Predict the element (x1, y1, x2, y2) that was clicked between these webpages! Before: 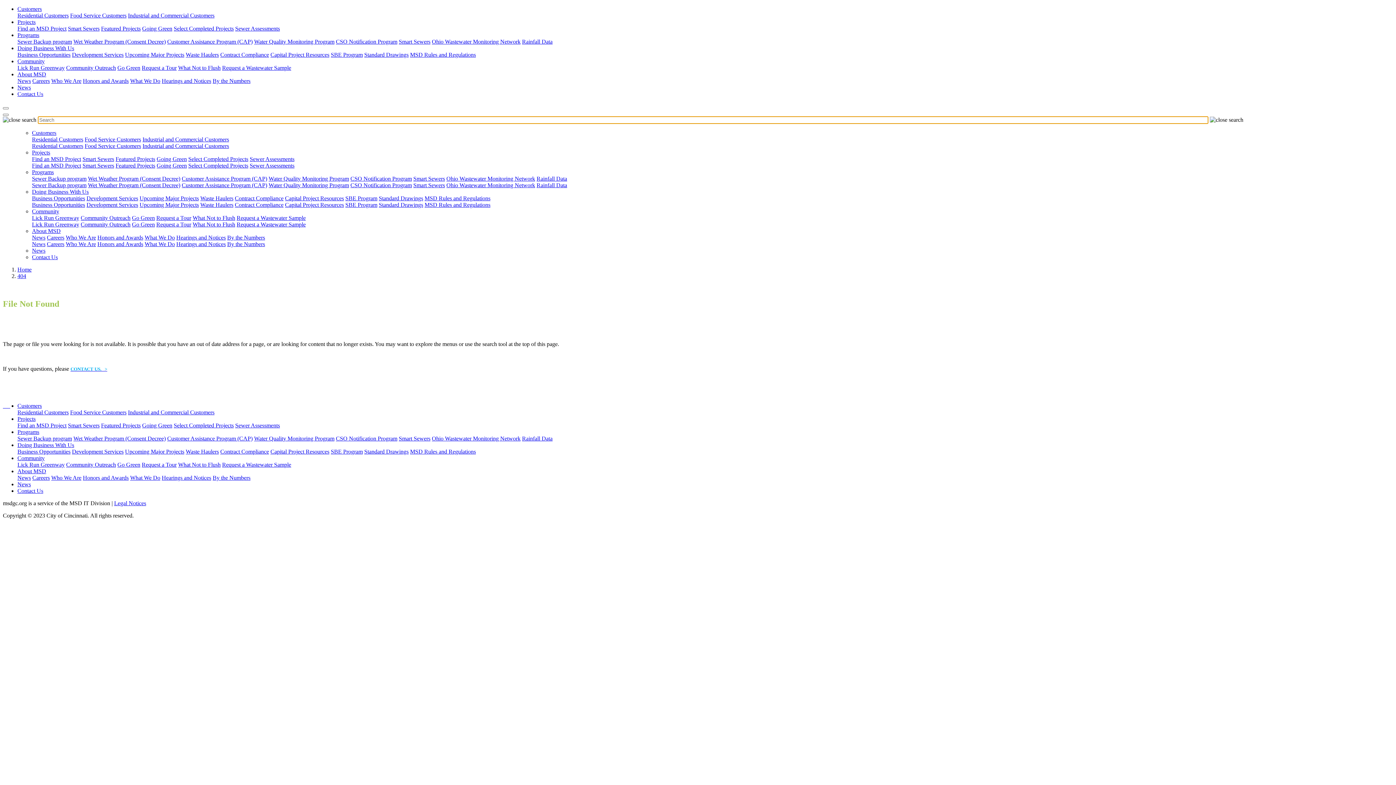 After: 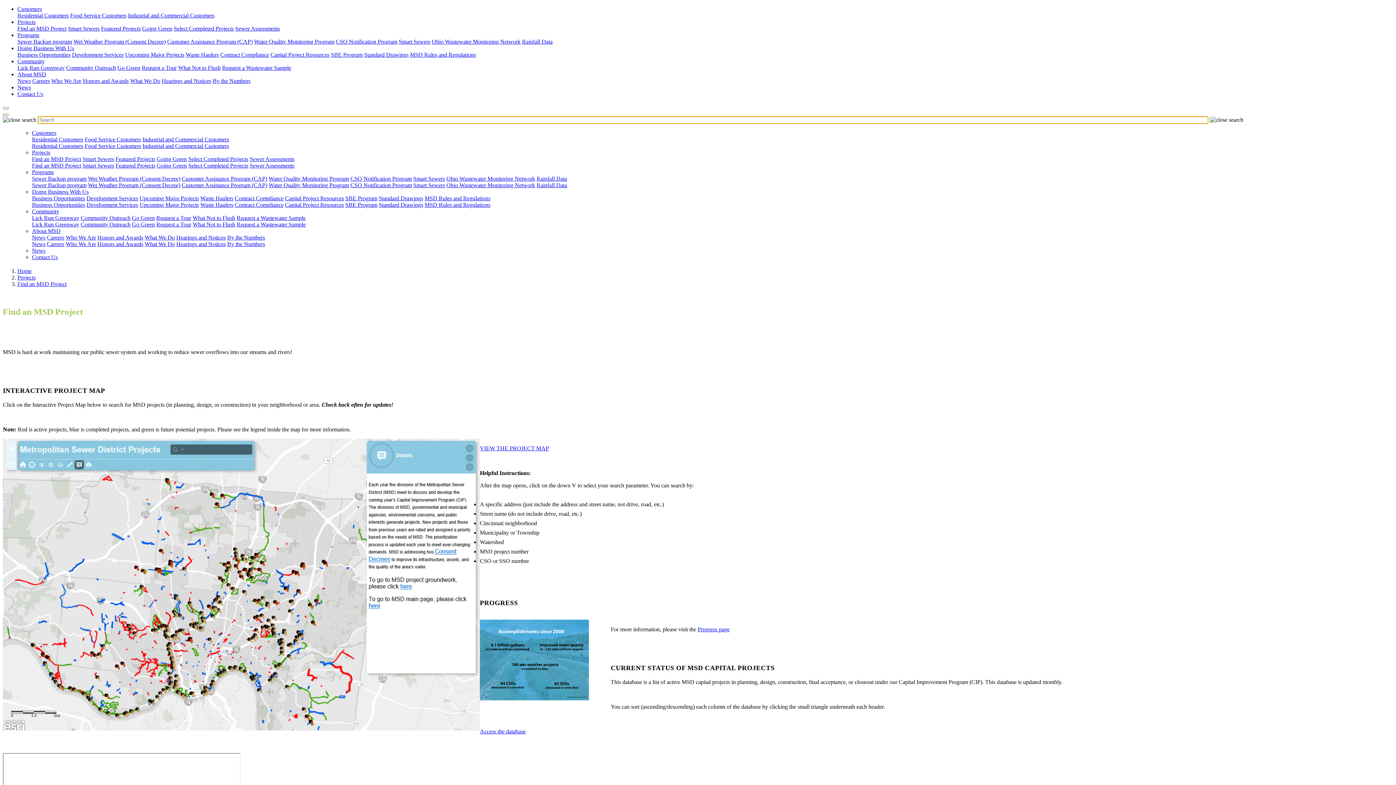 Action: label: Find an MSD Project bbox: (32, 156, 81, 162)